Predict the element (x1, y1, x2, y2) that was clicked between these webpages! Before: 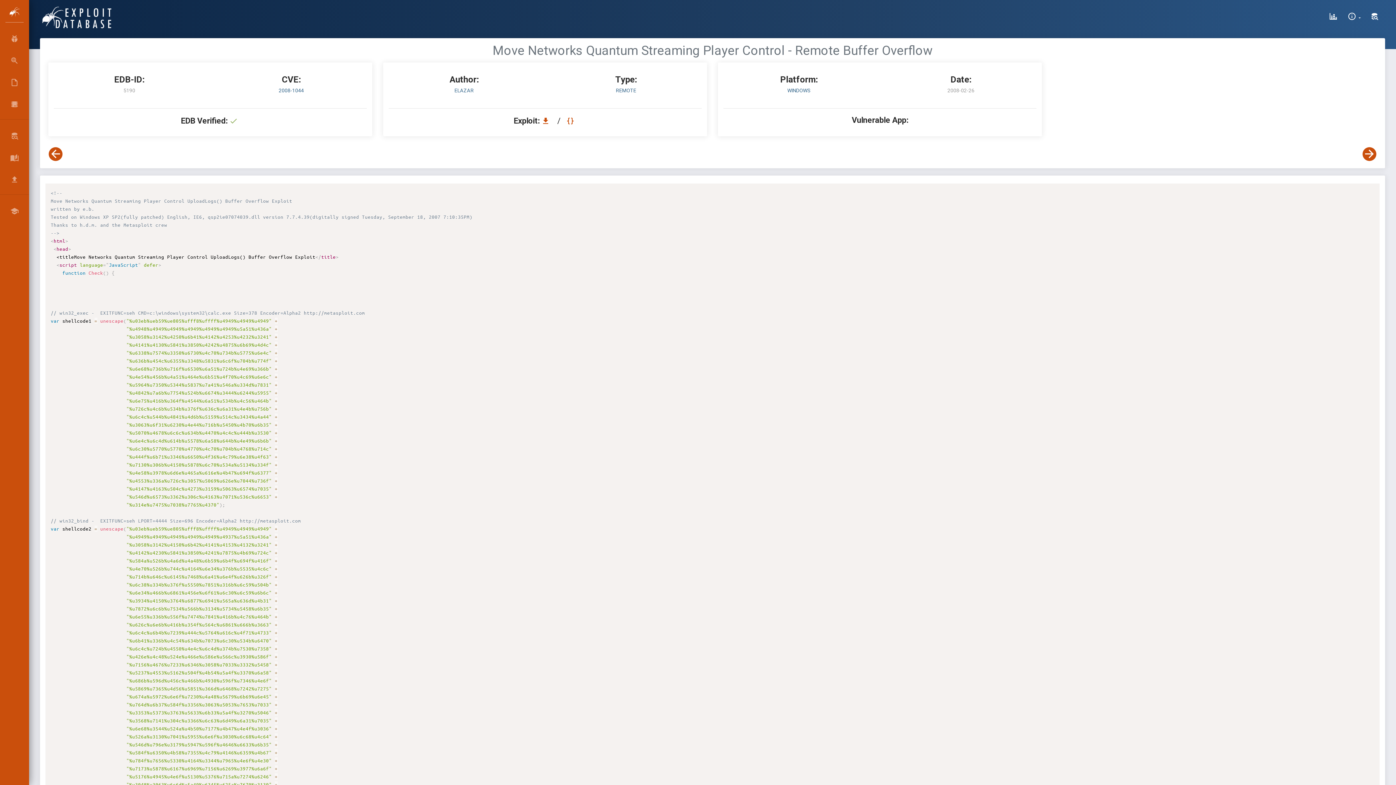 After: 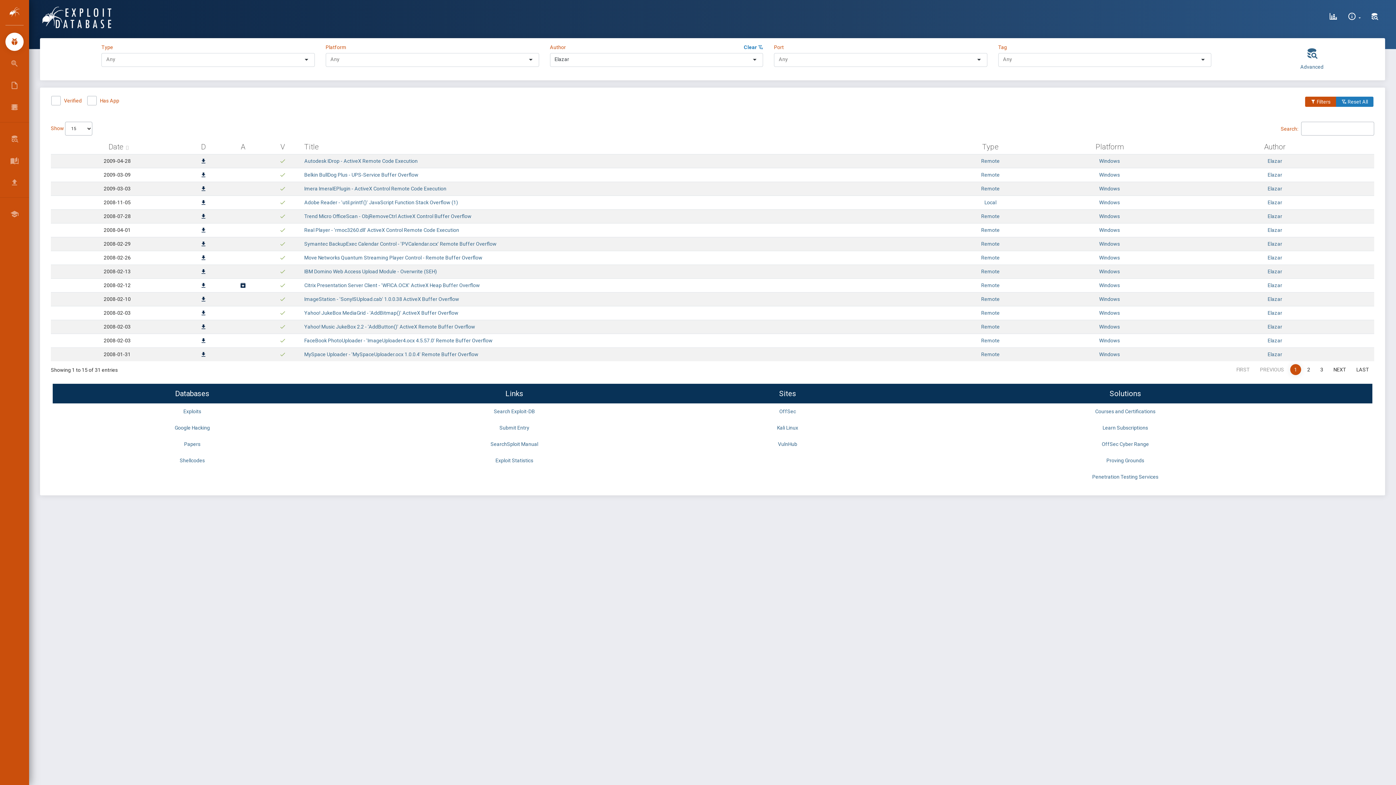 Action: label: ELAZAR bbox: (454, 87, 473, 93)